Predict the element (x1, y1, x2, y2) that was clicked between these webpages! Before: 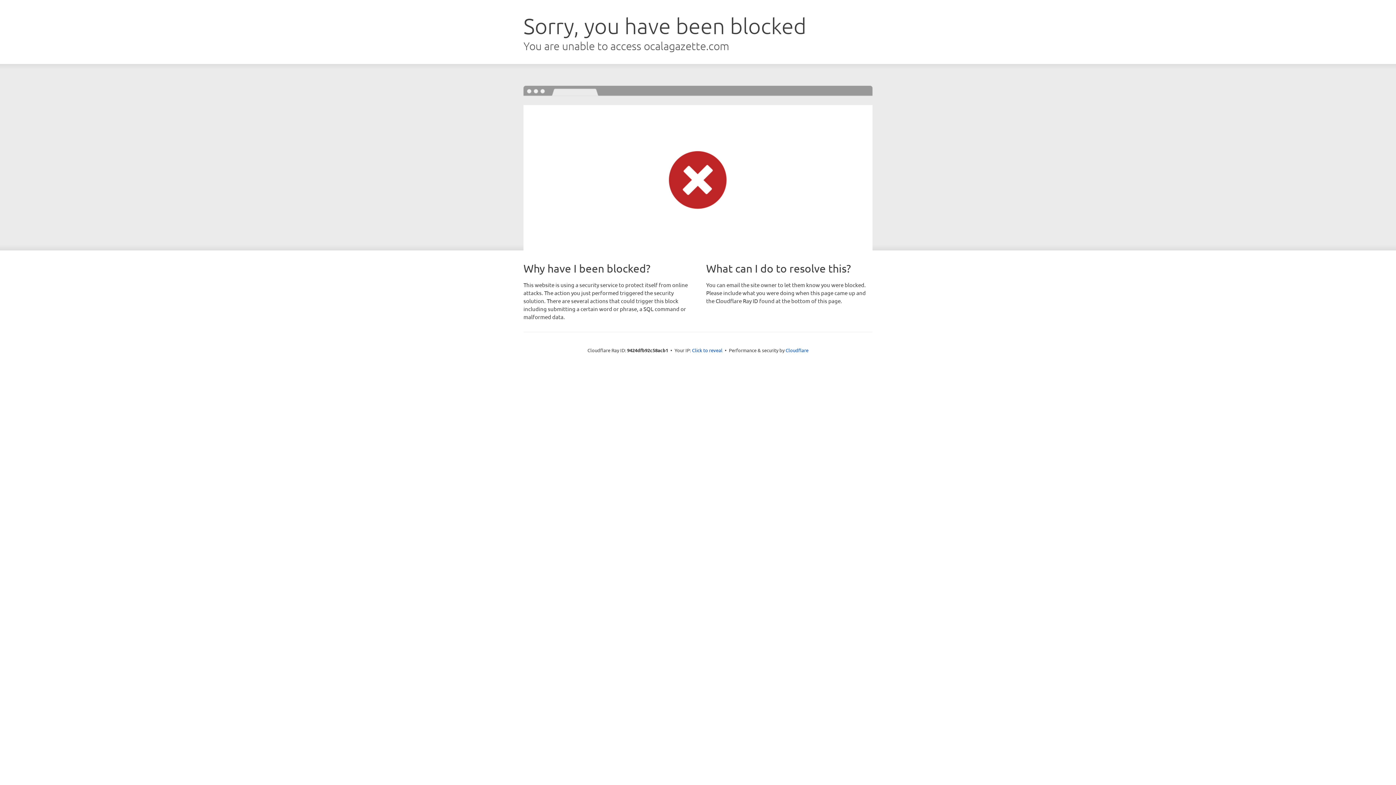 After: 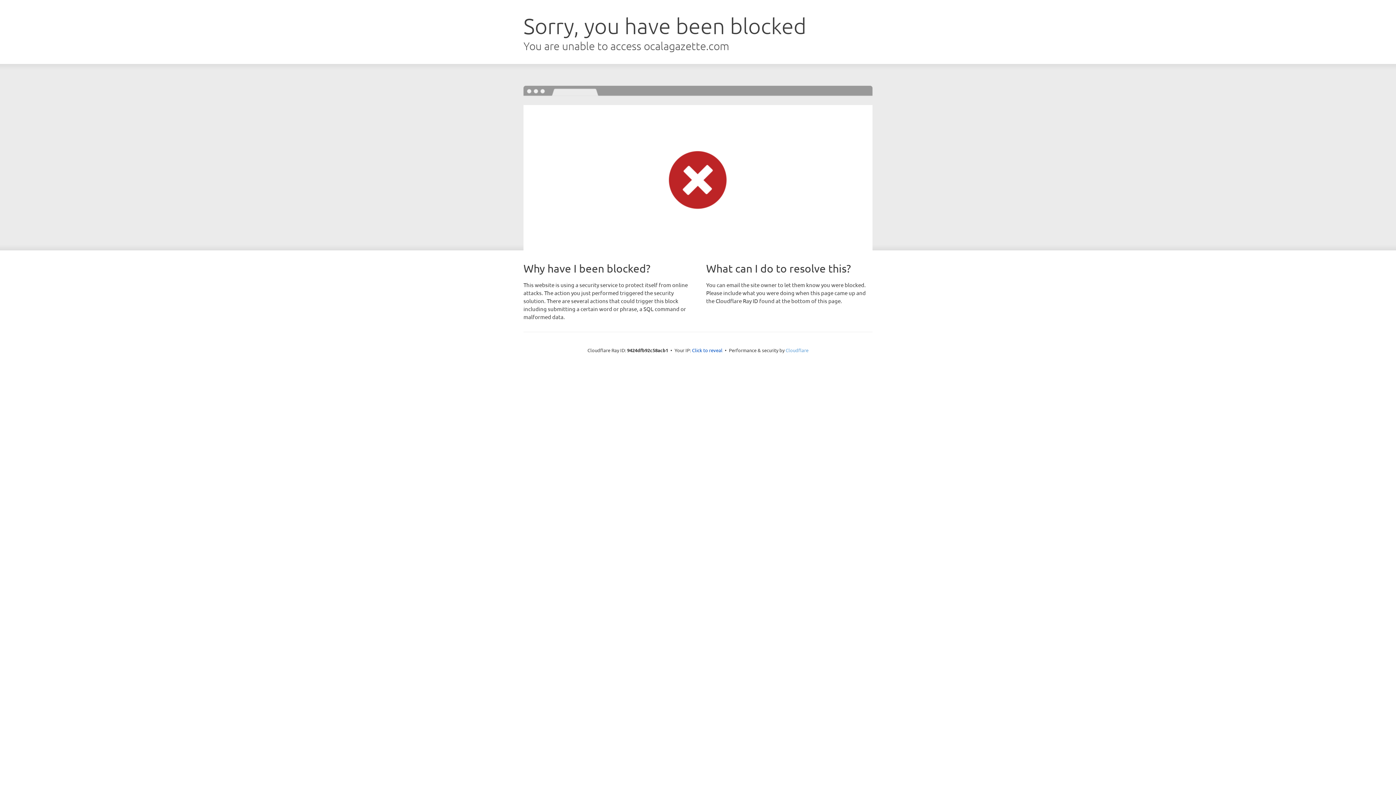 Action: label: Cloudflare bbox: (785, 347, 808, 353)